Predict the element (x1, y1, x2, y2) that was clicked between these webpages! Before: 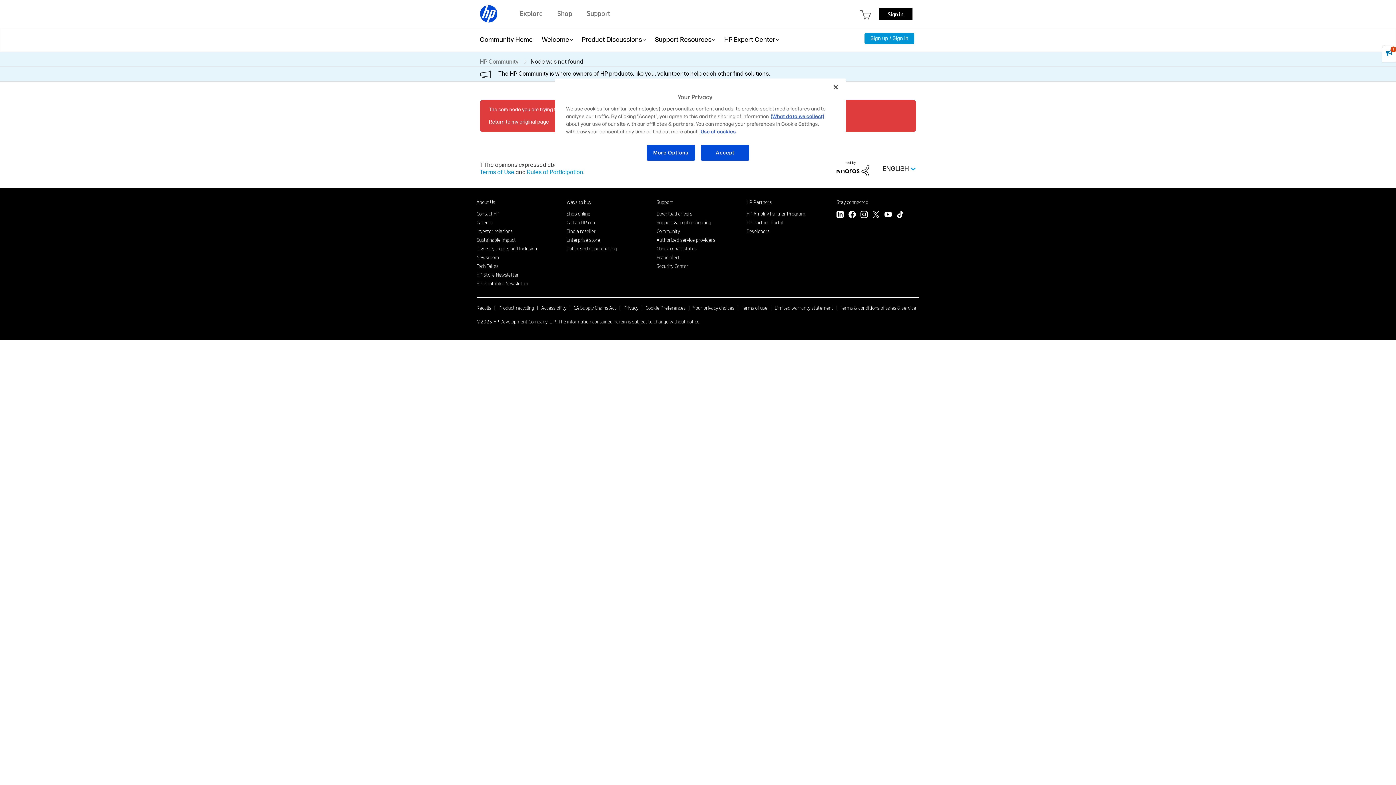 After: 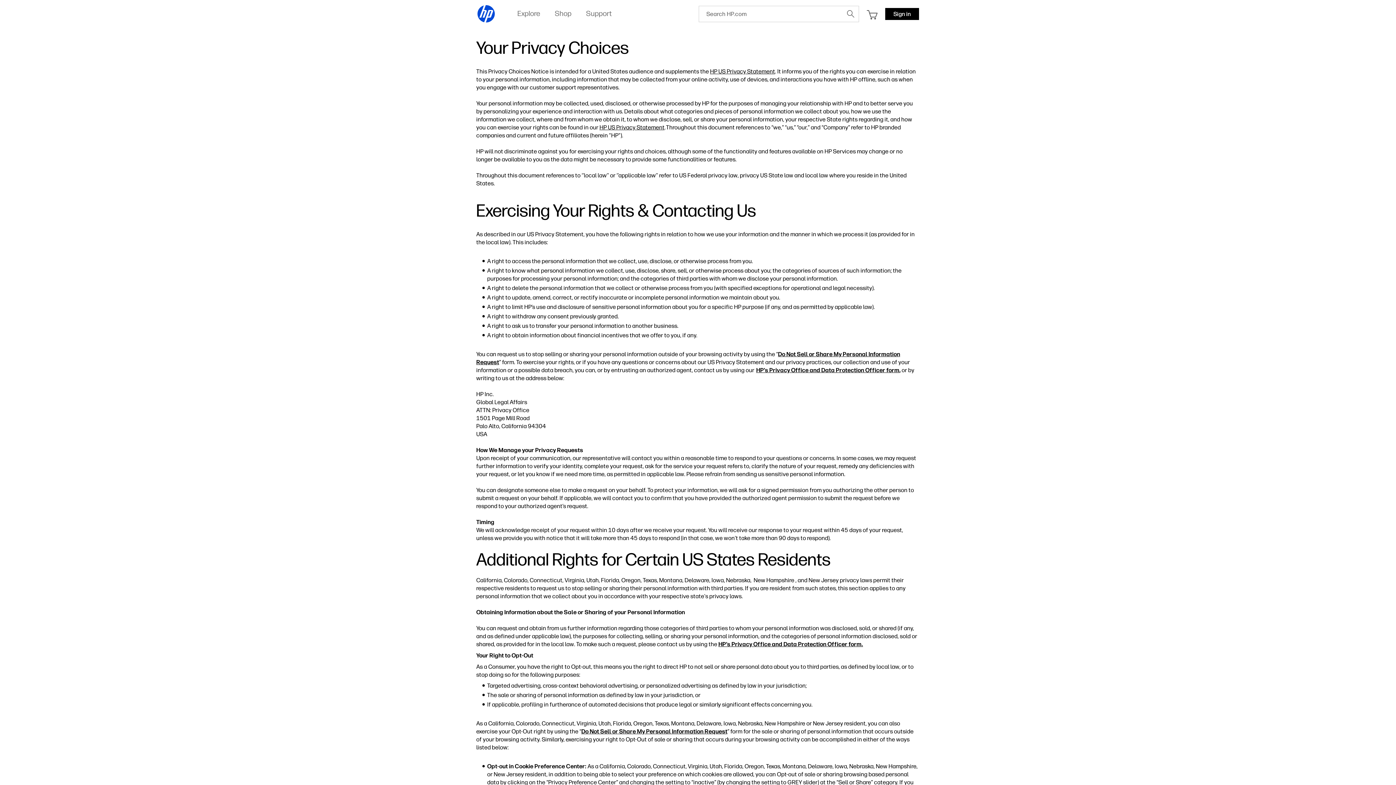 Action: label: Your privacy choices bbox: (693, 304, 734, 311)